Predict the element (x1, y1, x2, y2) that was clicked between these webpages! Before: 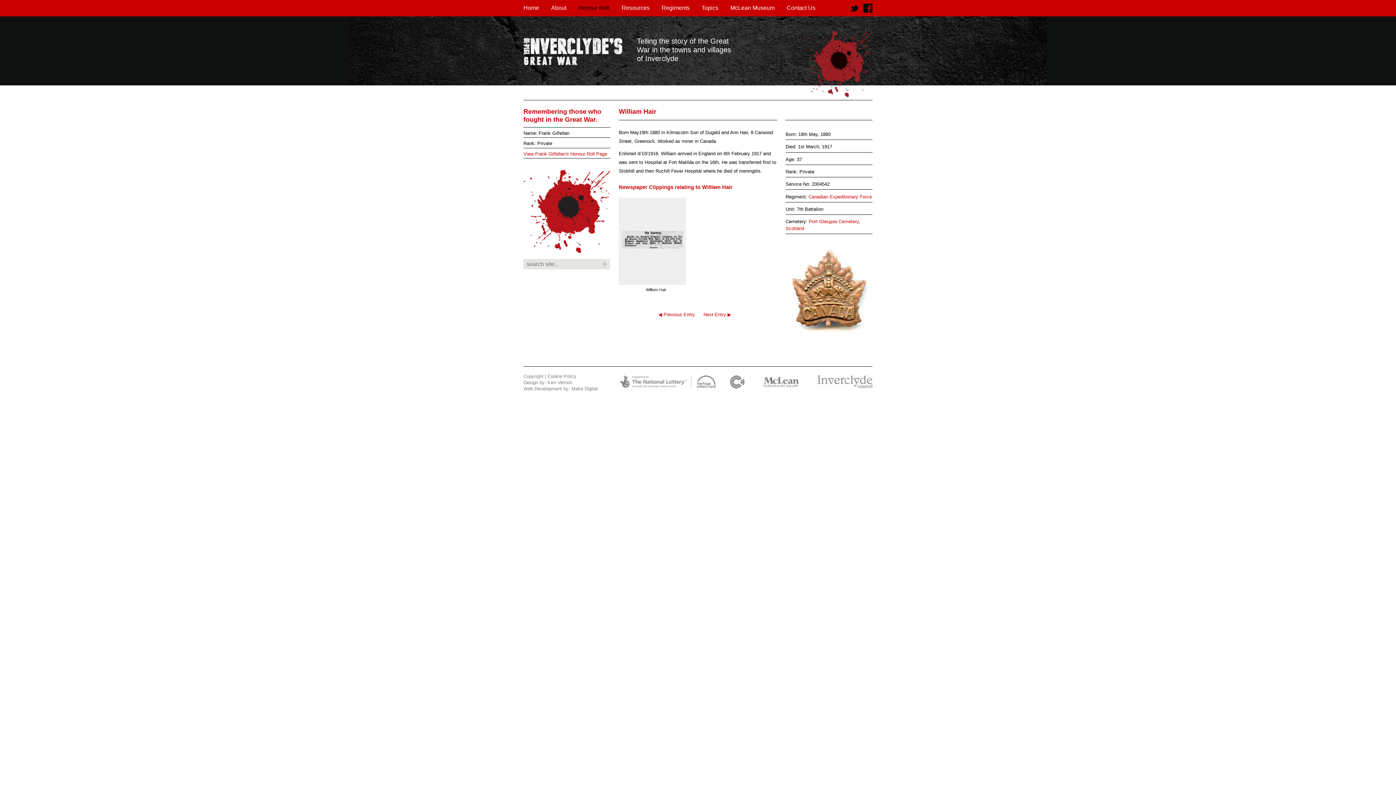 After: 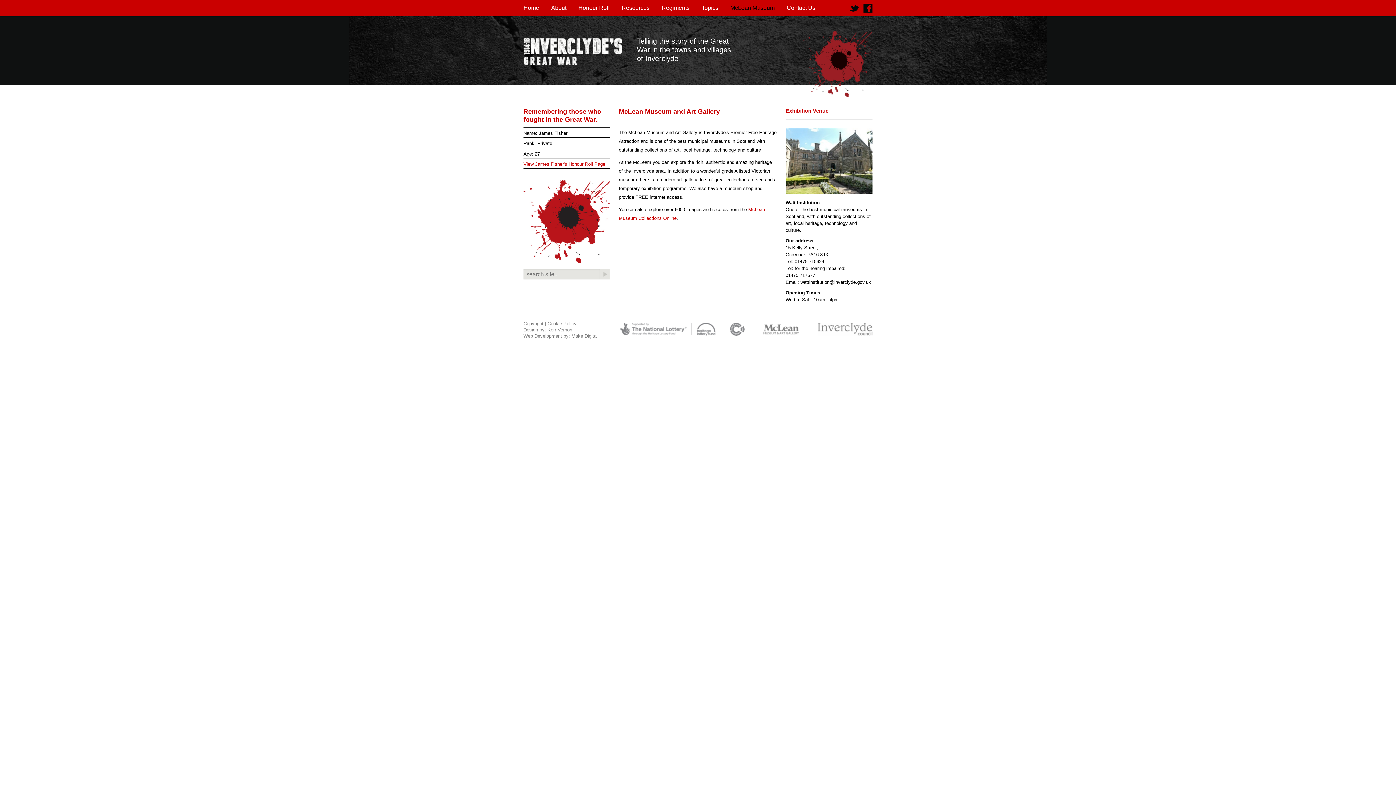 Action: label: McLean Museum bbox: (730, 3, 774, 12)